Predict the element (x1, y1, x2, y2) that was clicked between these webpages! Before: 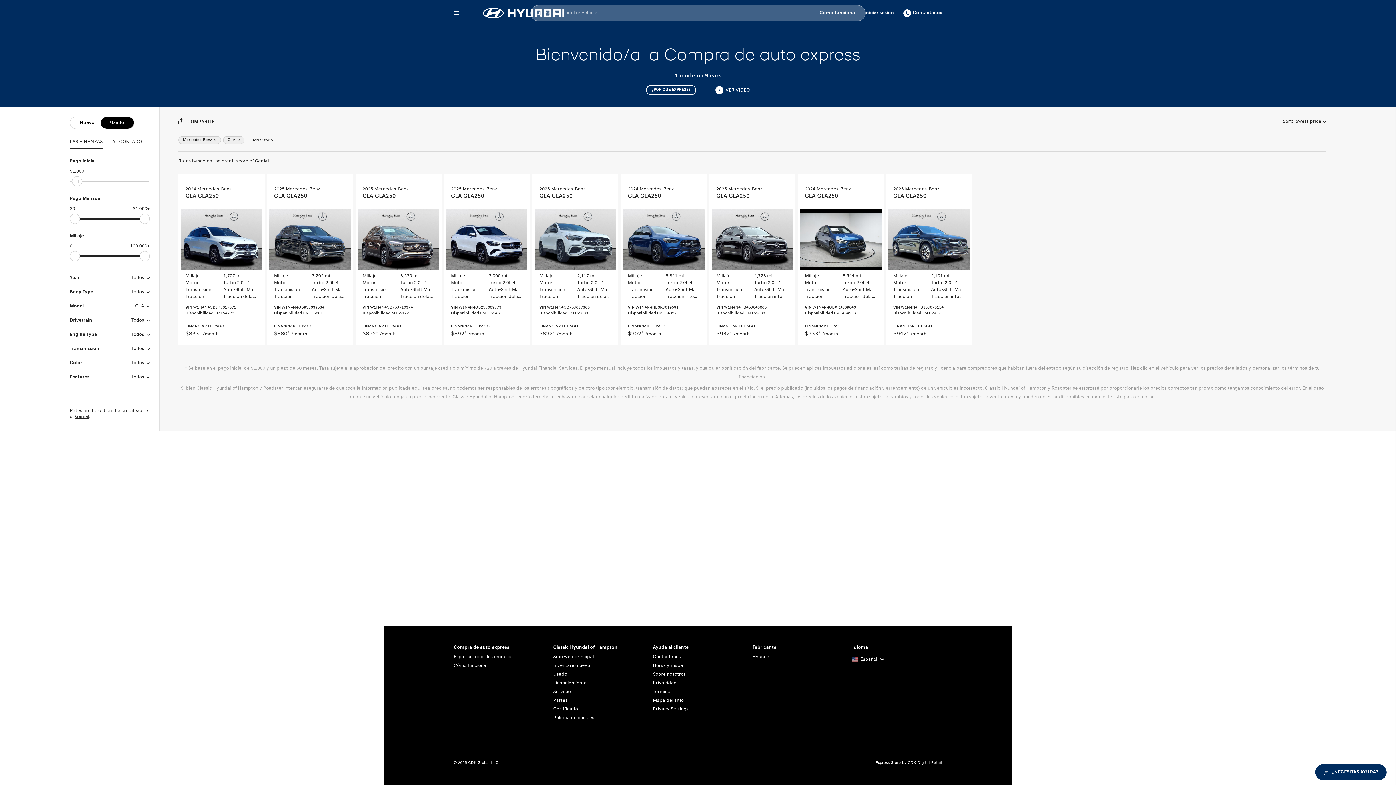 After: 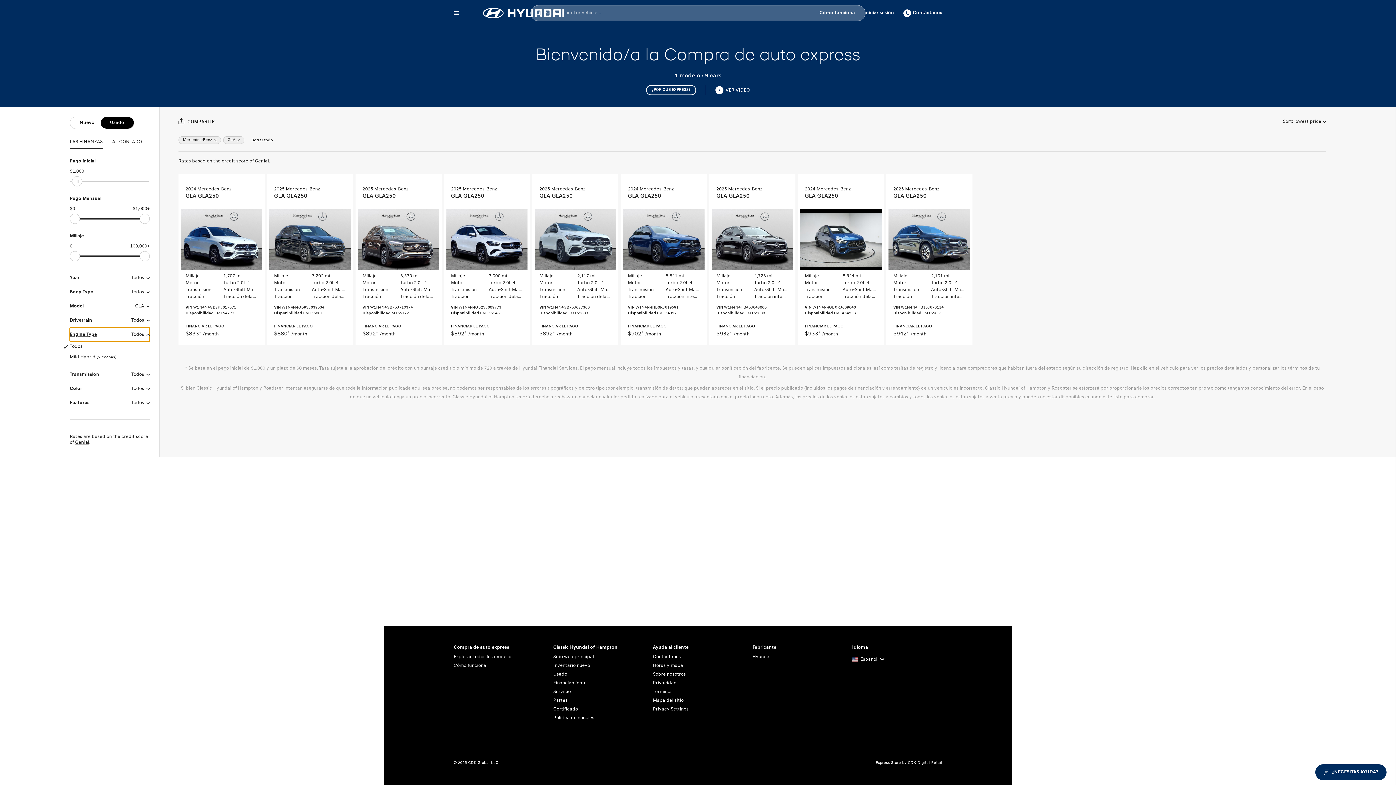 Action: bbox: (69, 327, 149, 341) label: Engine Type
Todos